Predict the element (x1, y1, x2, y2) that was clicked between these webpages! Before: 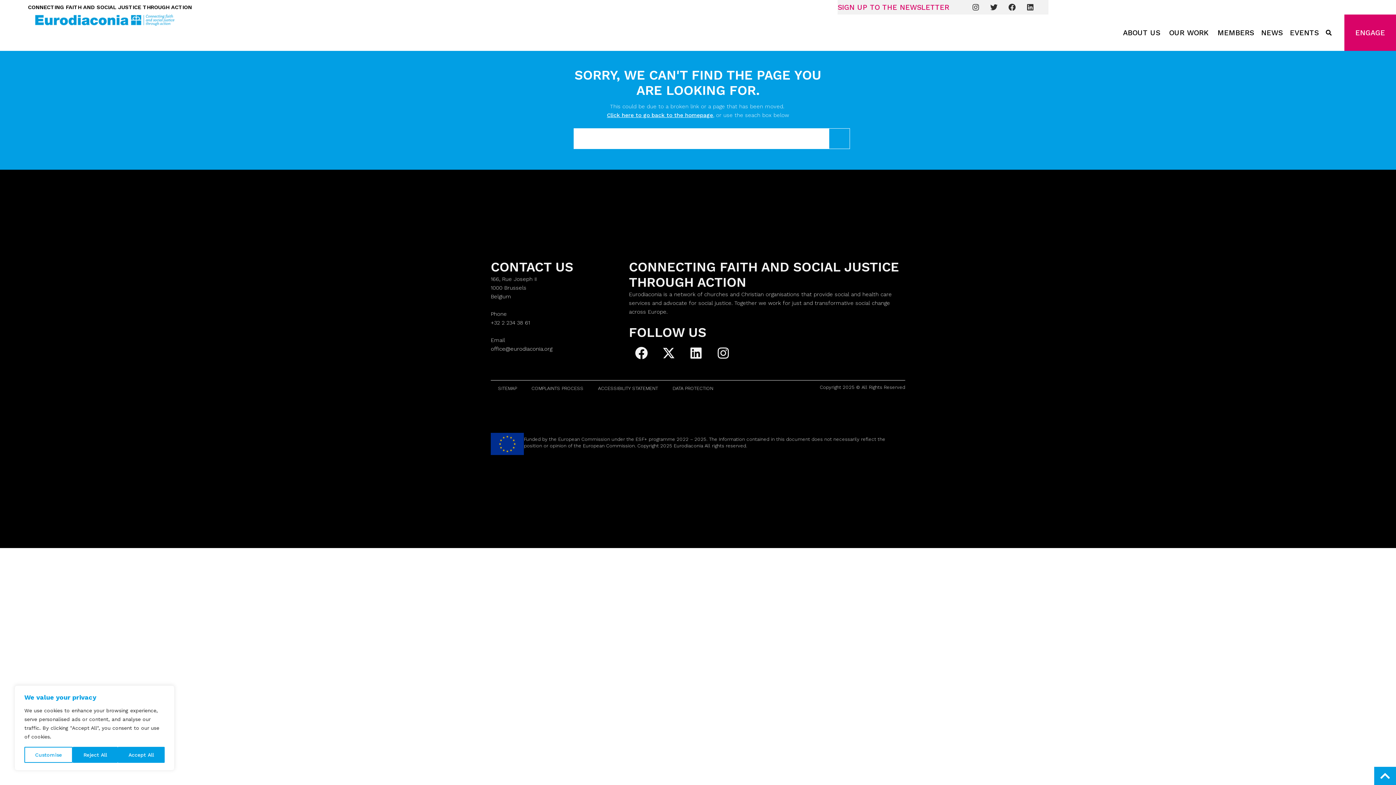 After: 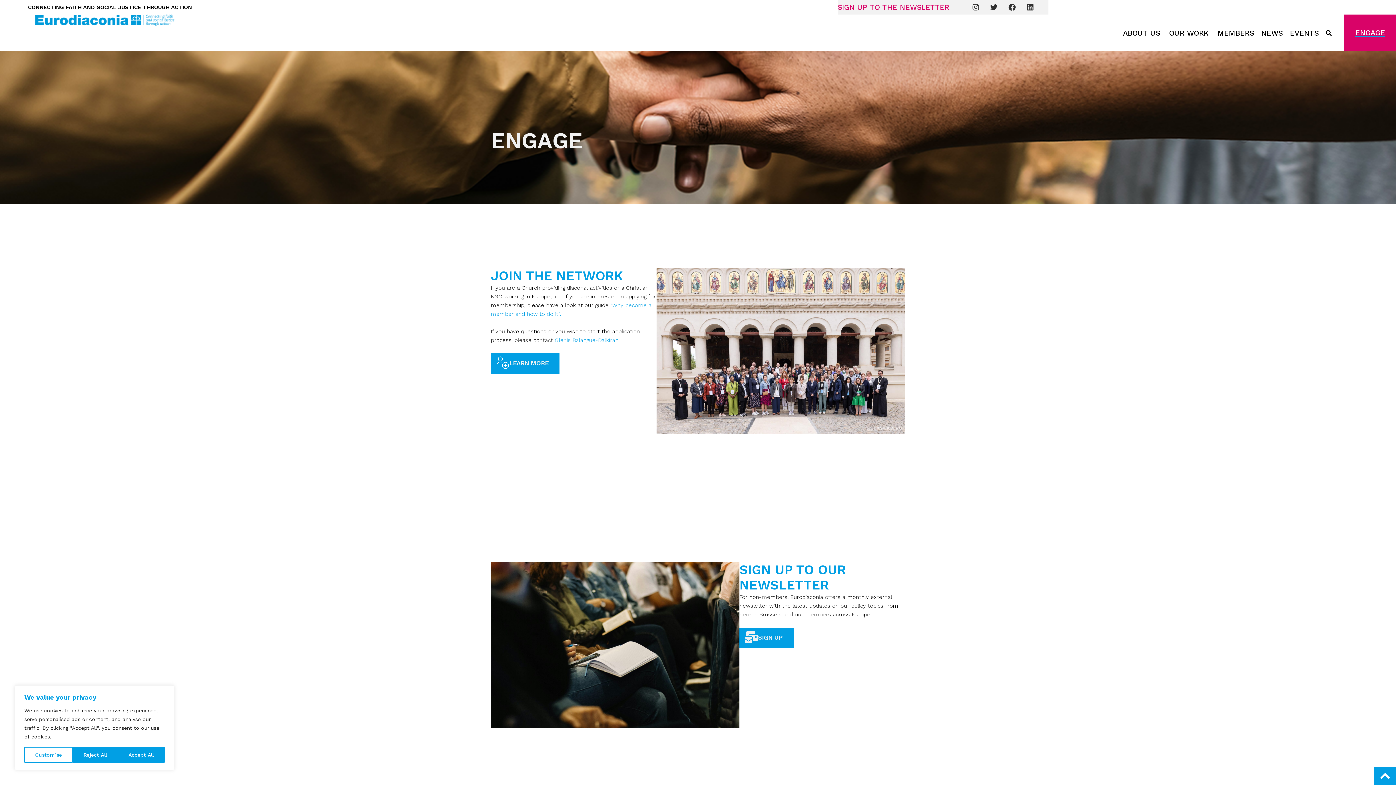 Action: bbox: (1355, 29, 1385, 36) label: ENGAGE